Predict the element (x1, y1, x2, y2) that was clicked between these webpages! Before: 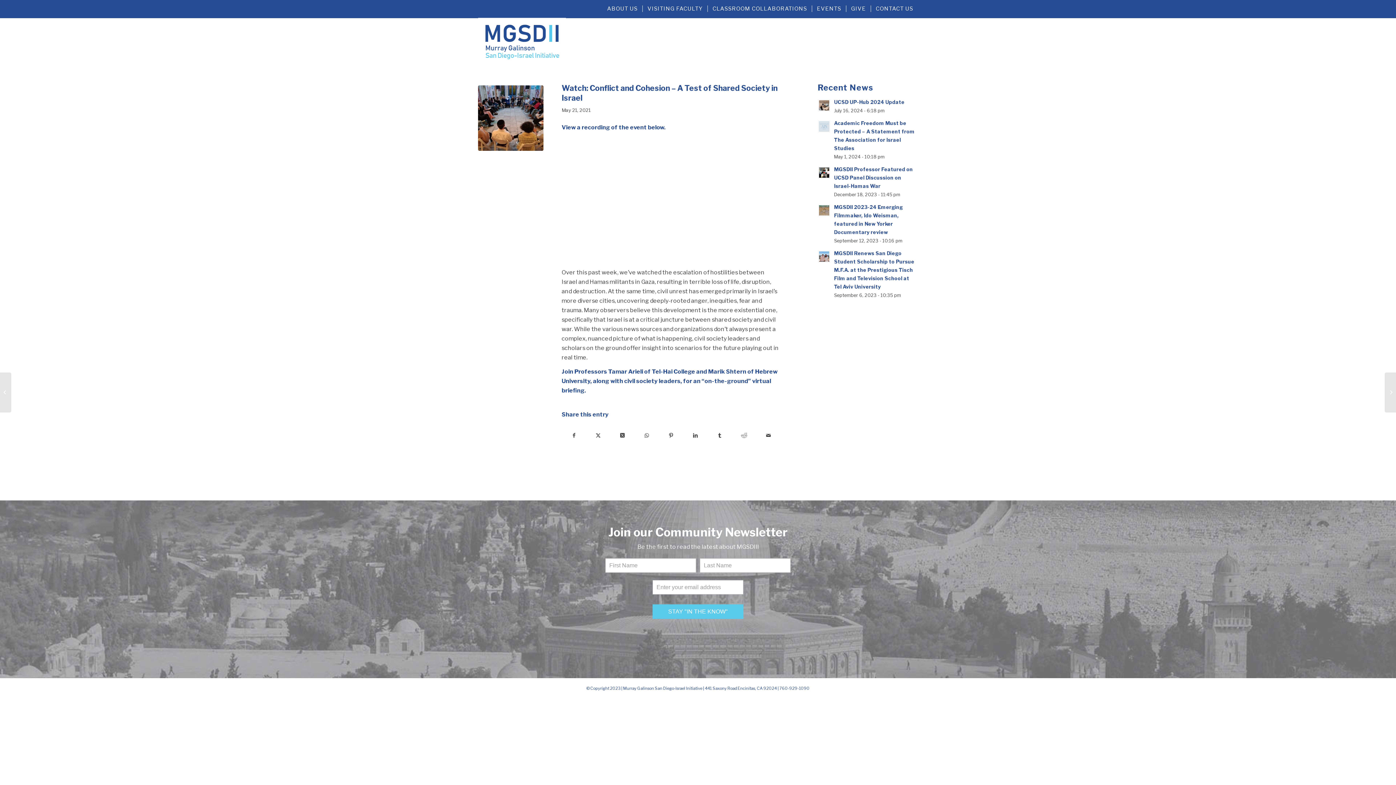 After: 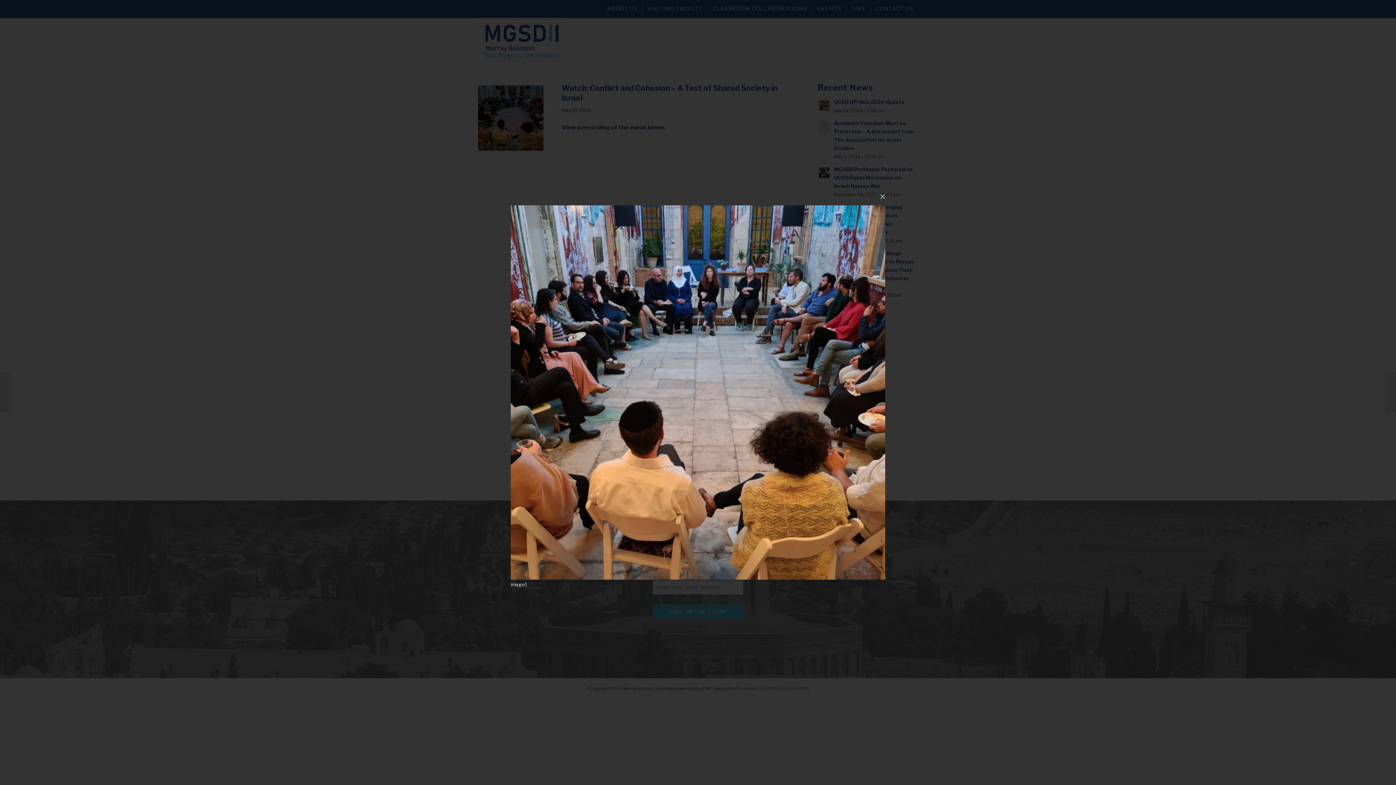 Action: bbox: (478, 85, 543, 150)